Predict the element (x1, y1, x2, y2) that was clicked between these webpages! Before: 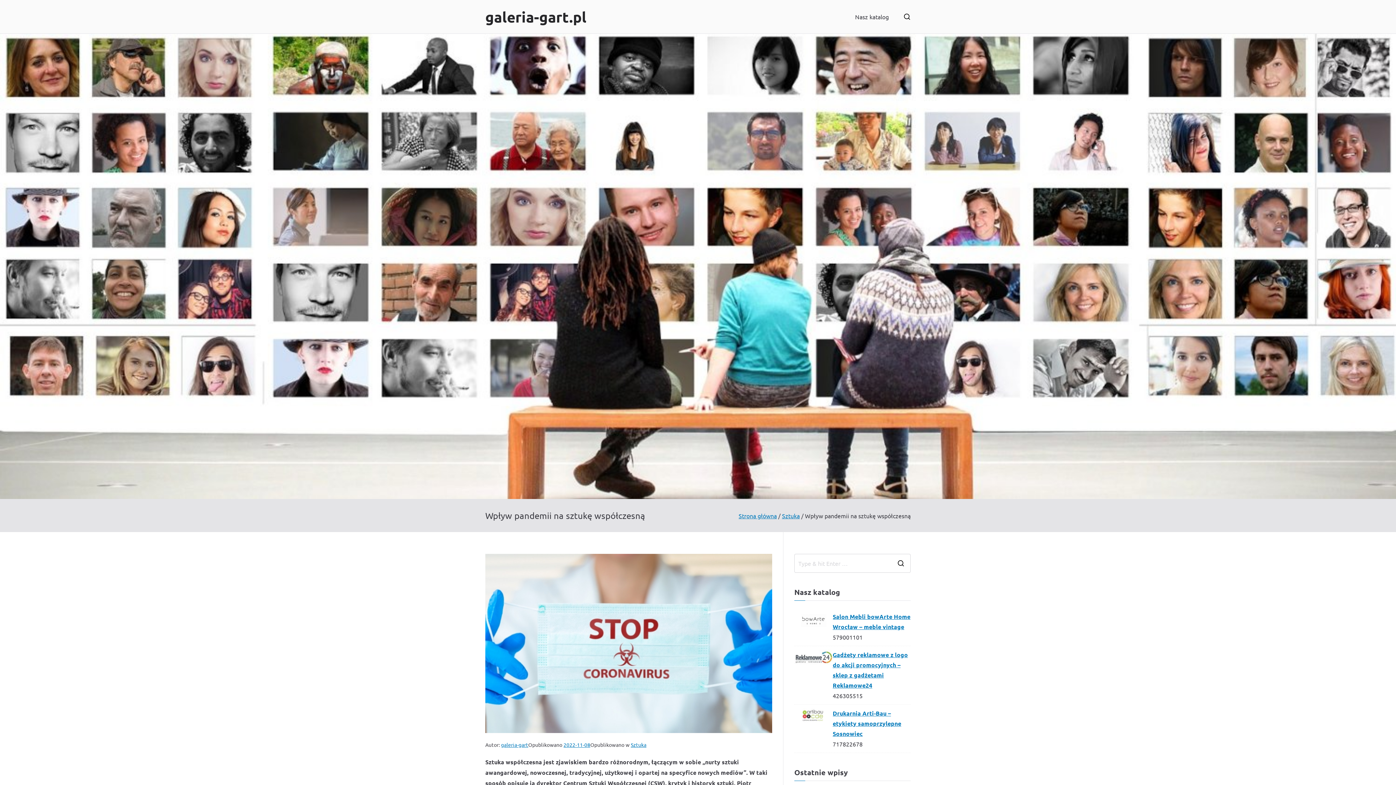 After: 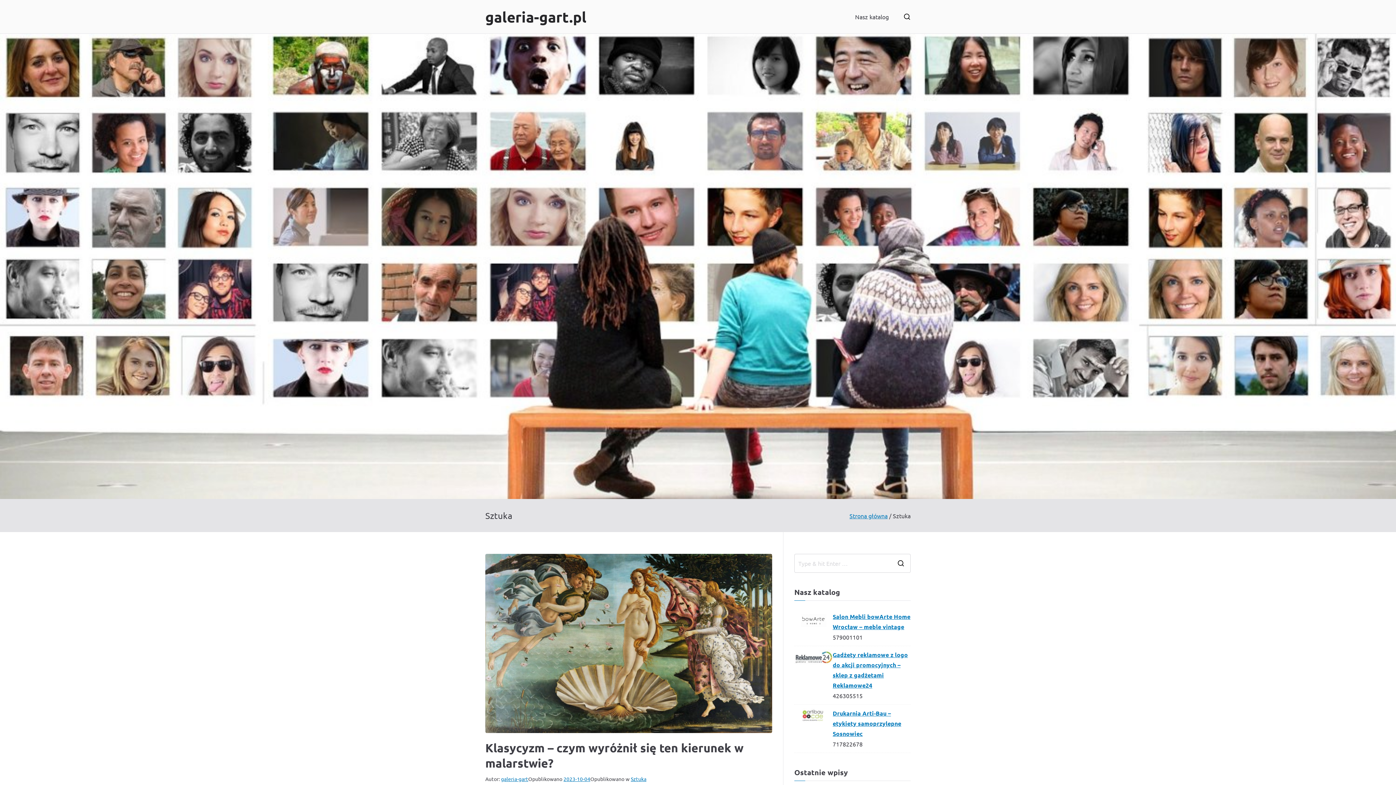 Action: bbox: (630, 741, 646, 748) label: Sztuka